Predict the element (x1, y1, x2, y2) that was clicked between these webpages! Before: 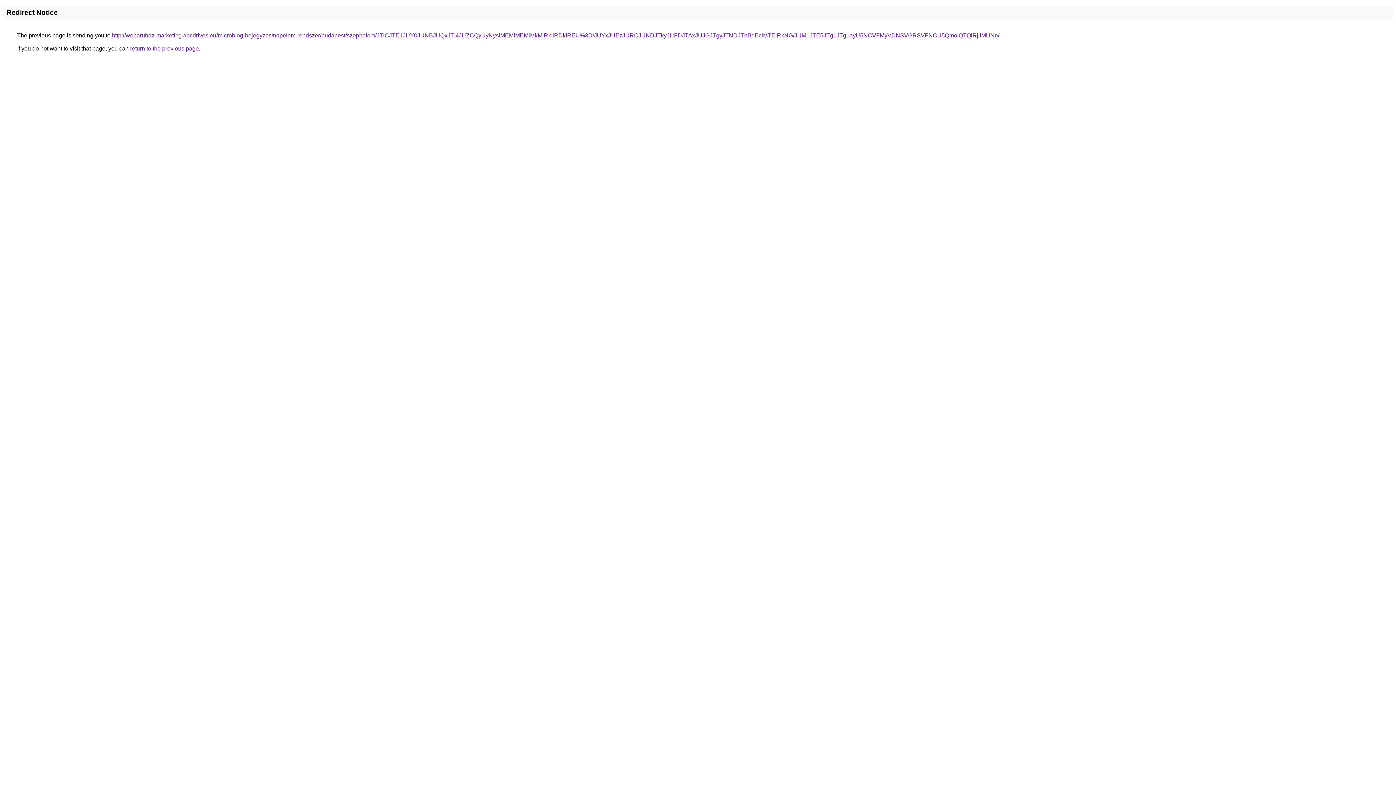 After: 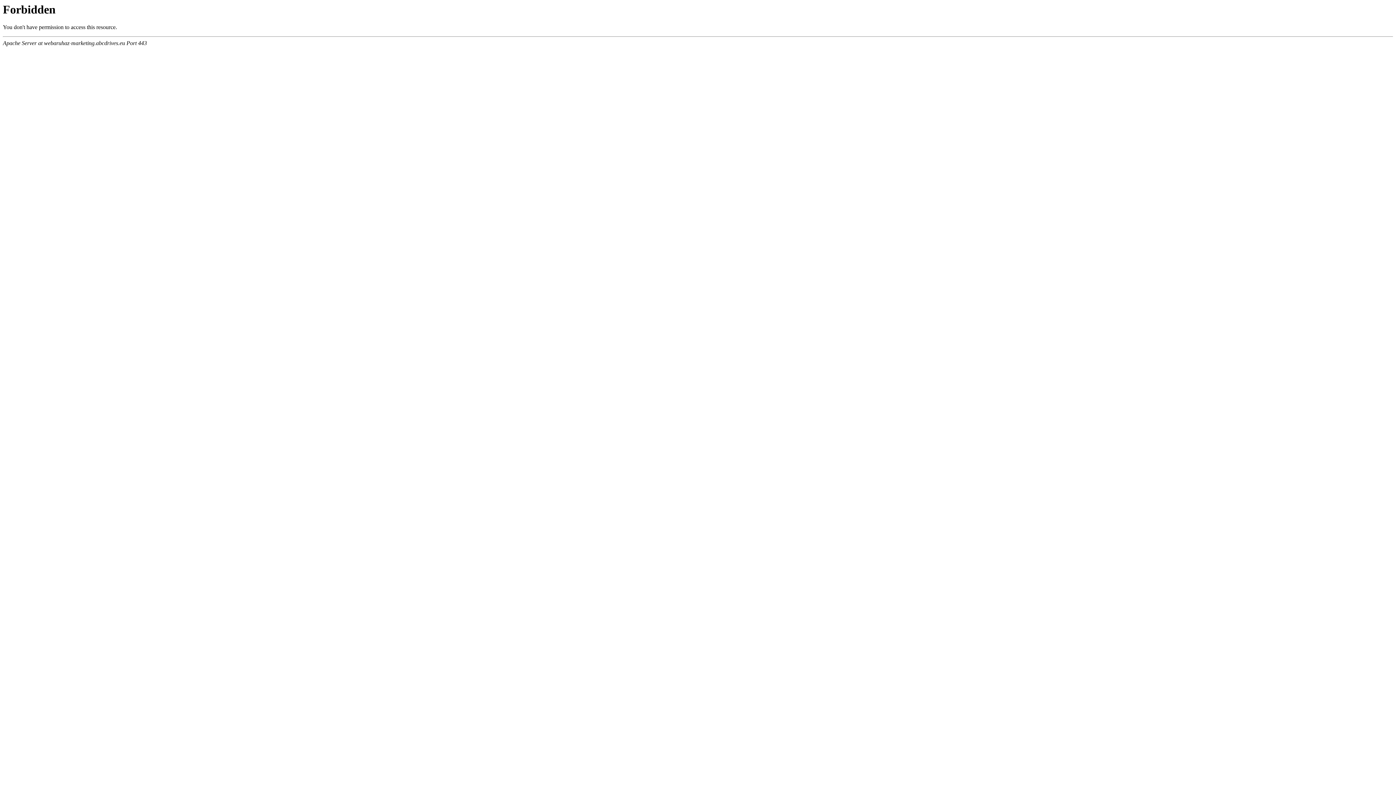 Action: label: http://webaruhaz-marketing.abcdrives.eu/microblog-bejegyzes/napelem-rendszer/budapest/szephalom/JTlCJTE1JUY0JUNBJUQxJTI4JUZCQyUyNyslMEMlMEMlMkMlRkIlRDklREU%3D/JUYxJUEzJURCJUNDJTkyJUFDJTAxJUJGJTgyJTNDJThBdEclMTElRkNG/JUM1JTE5JTg1JTg1ayU5NCVFMyVDNSVGRSVFNCU5QmolQTQlRjIlMUNn/ bbox: (112, 32, 999, 38)